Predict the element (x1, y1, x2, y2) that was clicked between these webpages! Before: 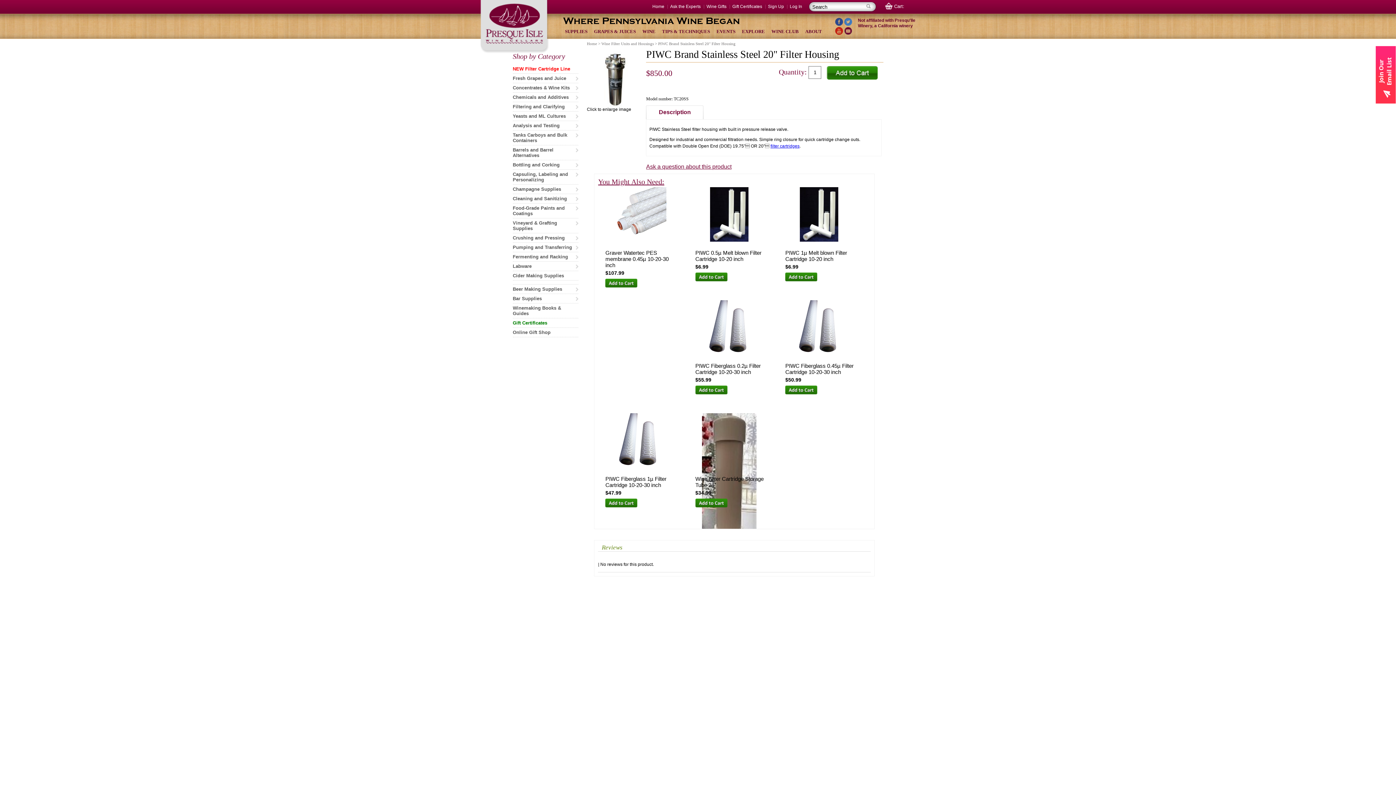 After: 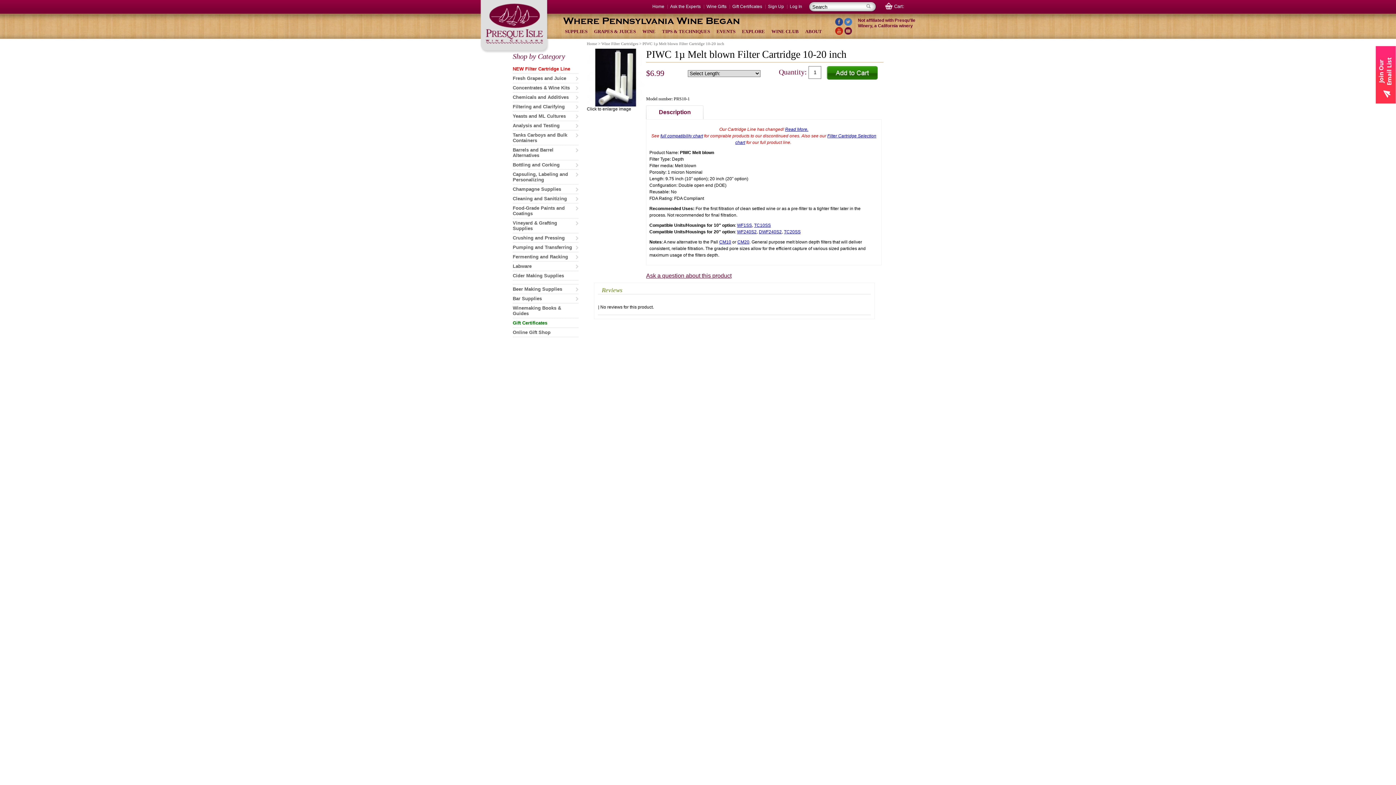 Action: bbox: (790, 238, 847, 244)